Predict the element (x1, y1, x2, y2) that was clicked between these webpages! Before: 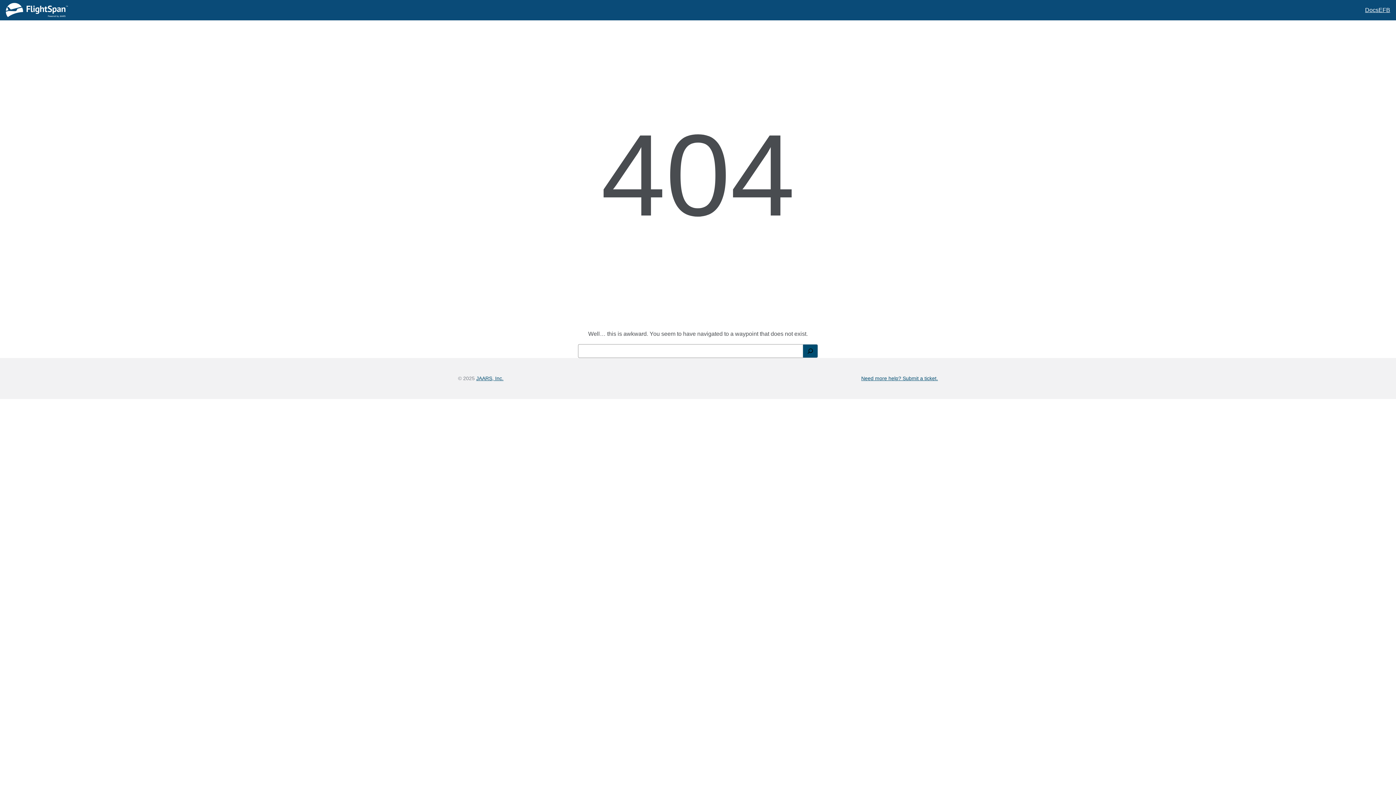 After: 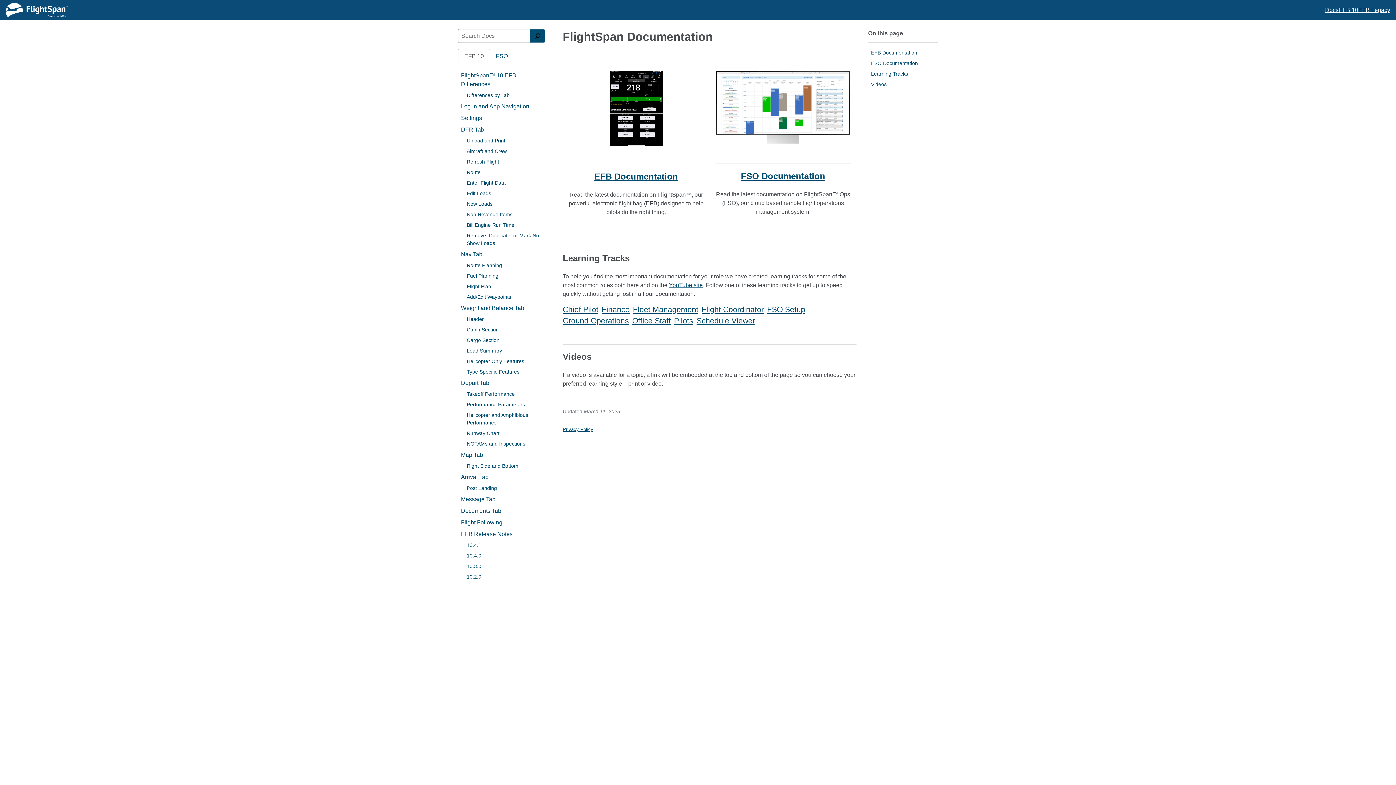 Action: bbox: (5, 2, 67, 17)